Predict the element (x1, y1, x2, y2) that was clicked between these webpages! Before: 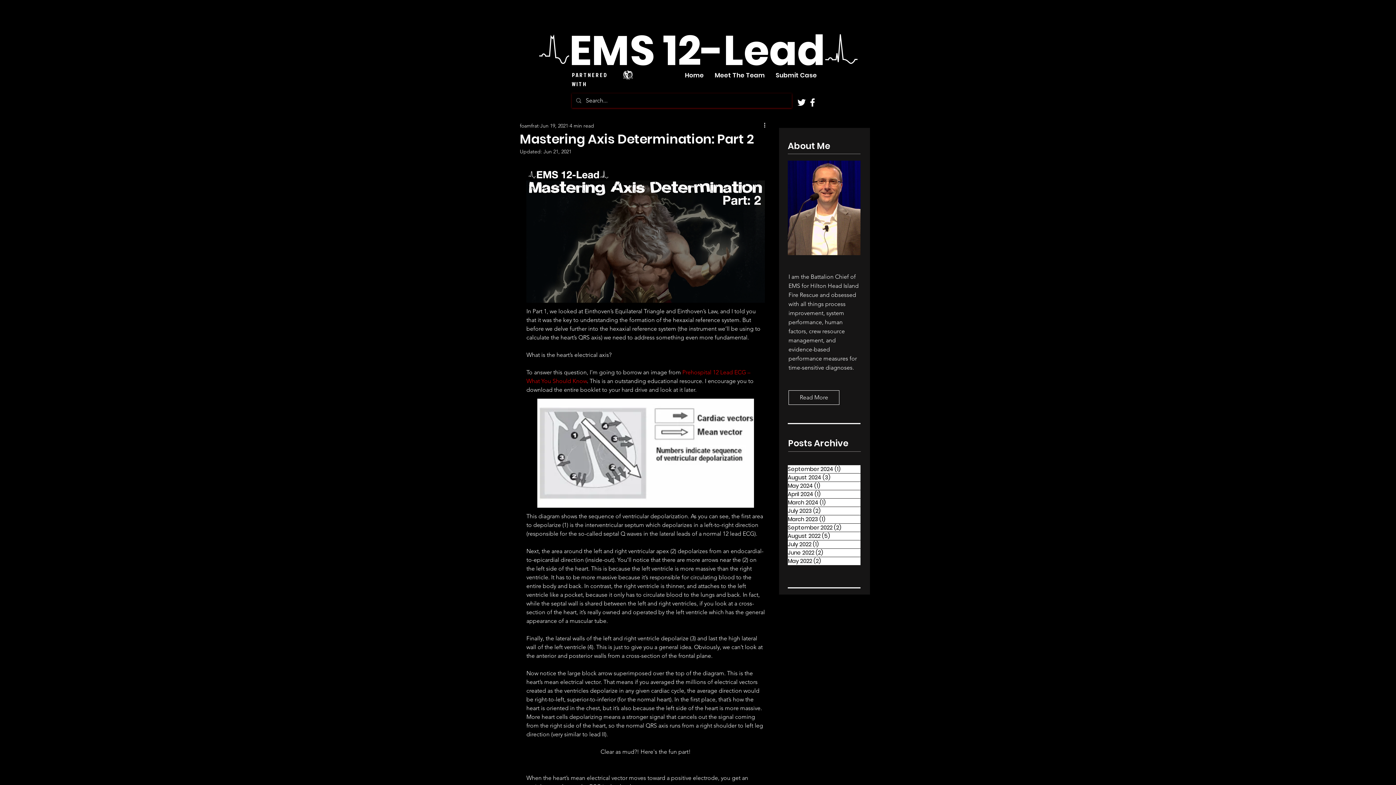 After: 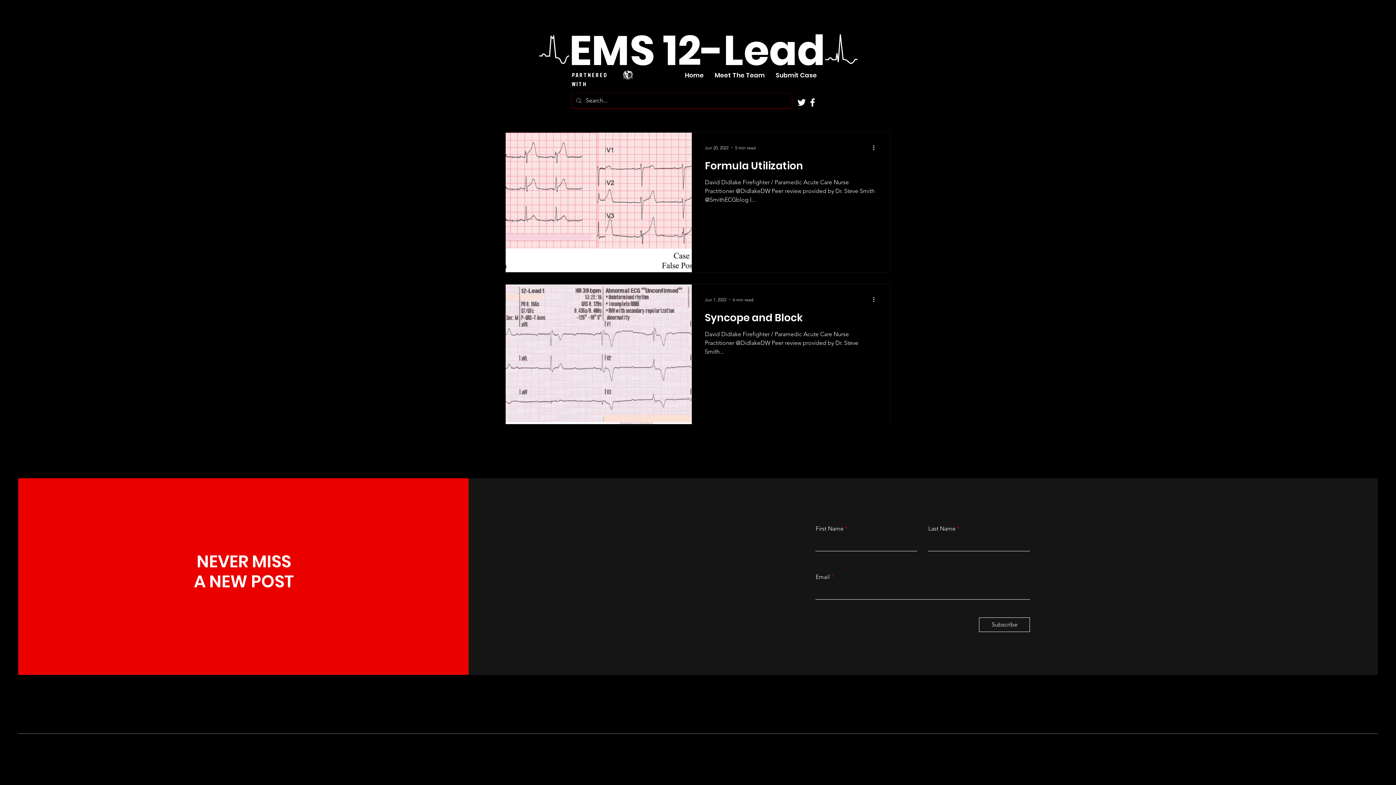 Action: label: June 2022 (2)
2 posts bbox: (788, 549, 860, 557)